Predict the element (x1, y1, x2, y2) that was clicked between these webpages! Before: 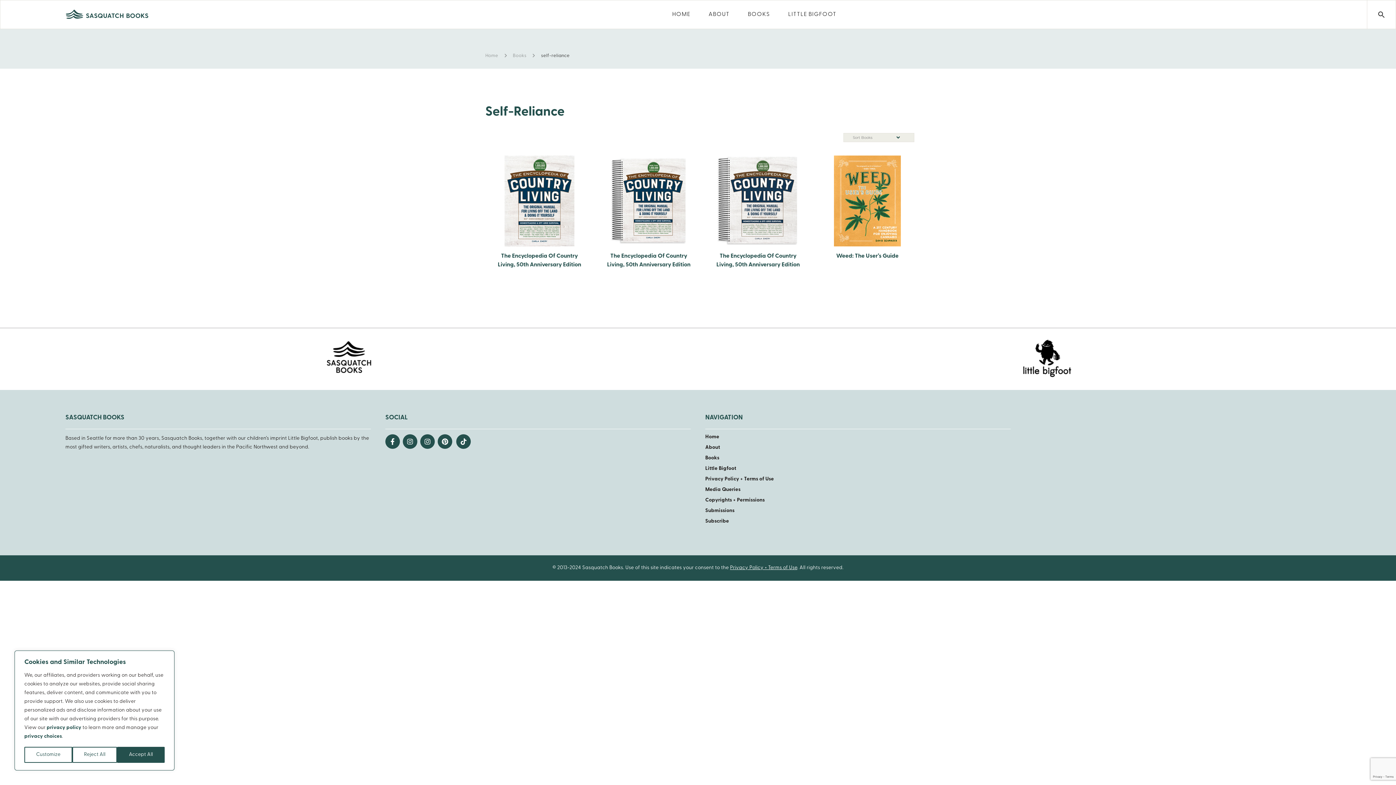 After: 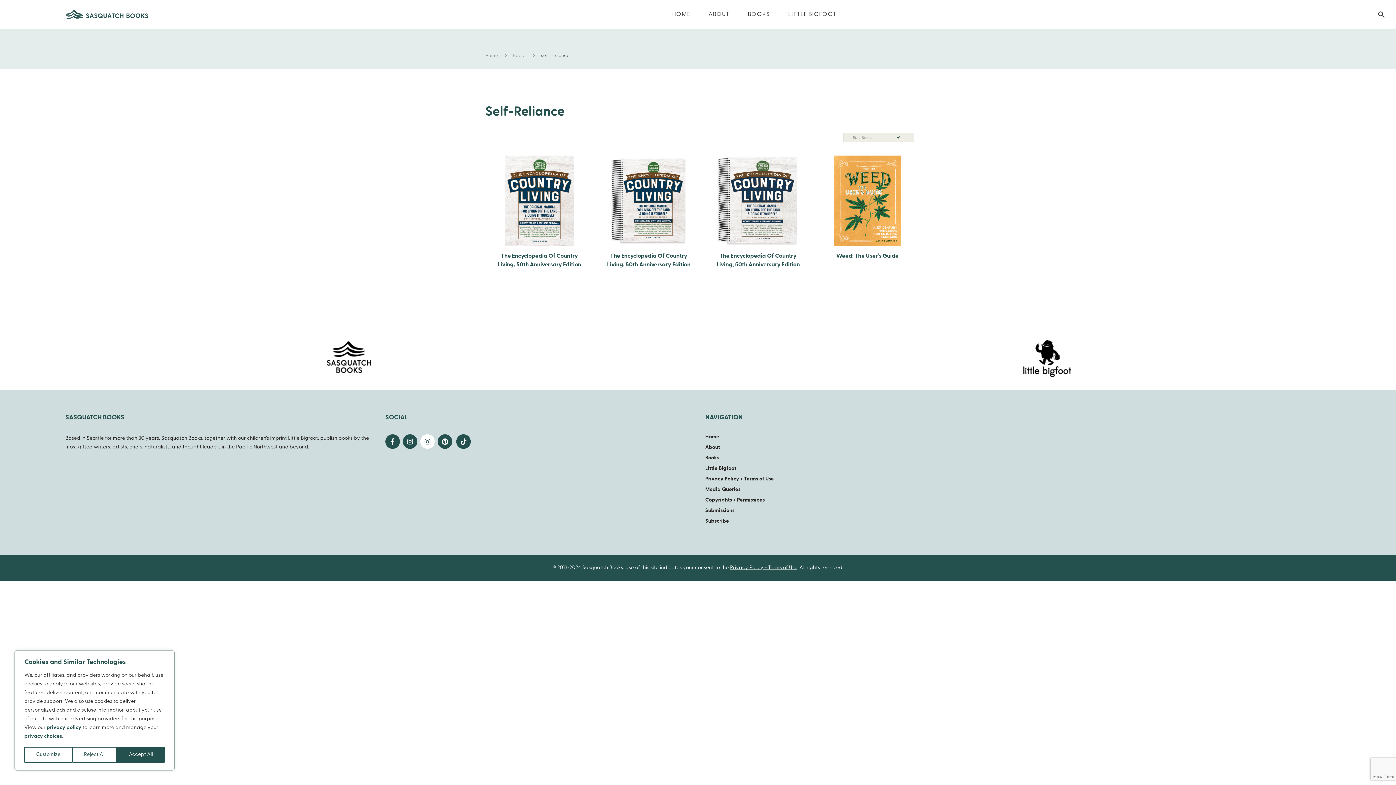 Action: bbox: (420, 434, 434, 448)